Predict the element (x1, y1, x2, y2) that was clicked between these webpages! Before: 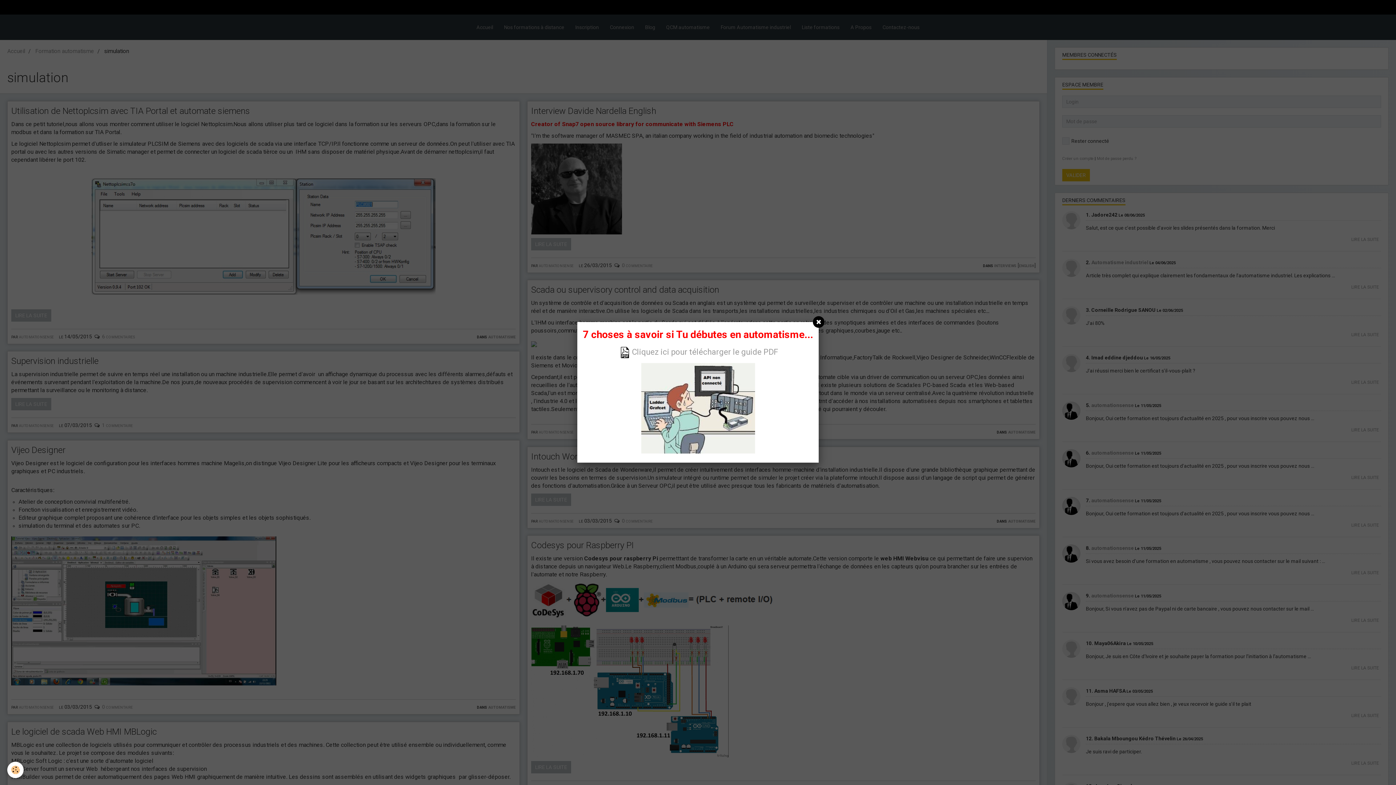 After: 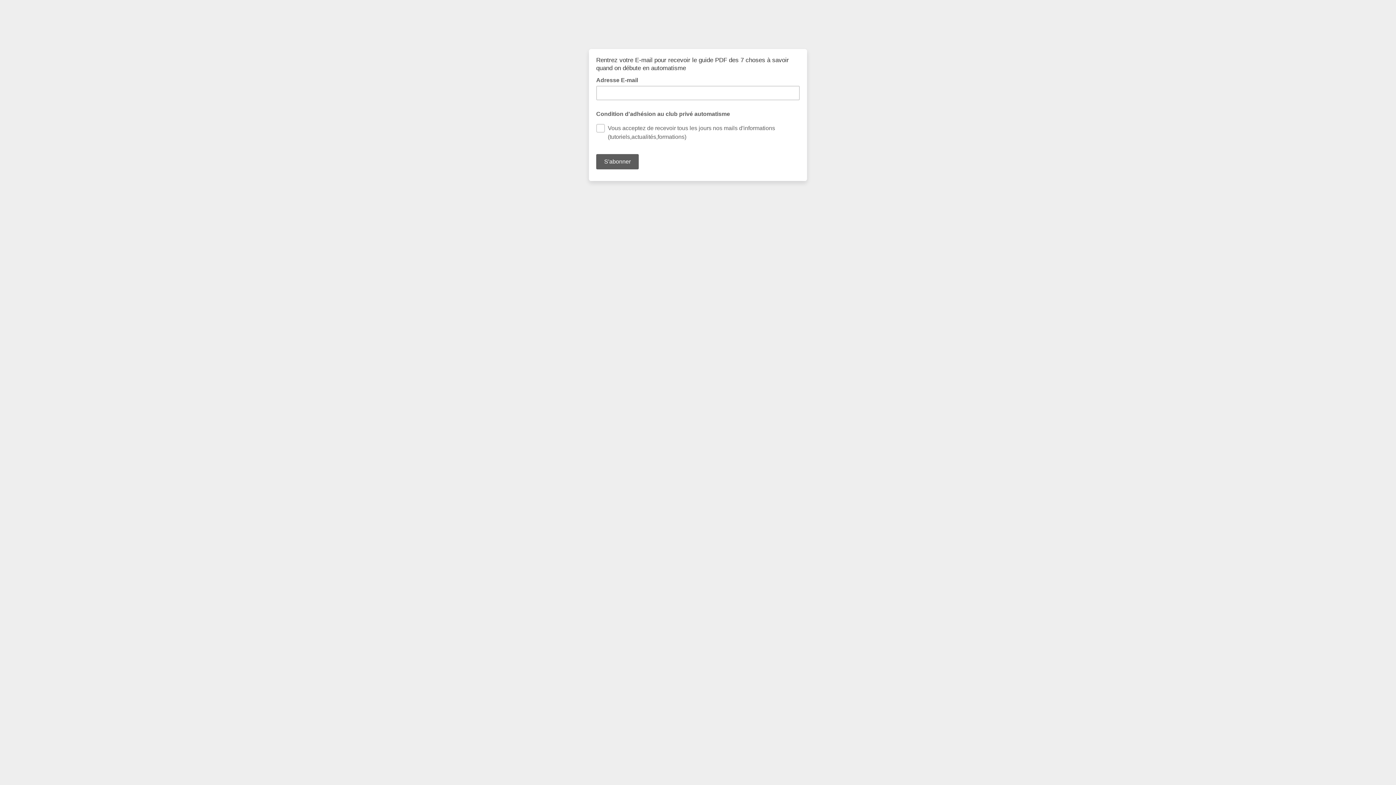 Action: bbox: (618, 350, 778, 355) label: Cliquez ici pour télécharger le guide PDF